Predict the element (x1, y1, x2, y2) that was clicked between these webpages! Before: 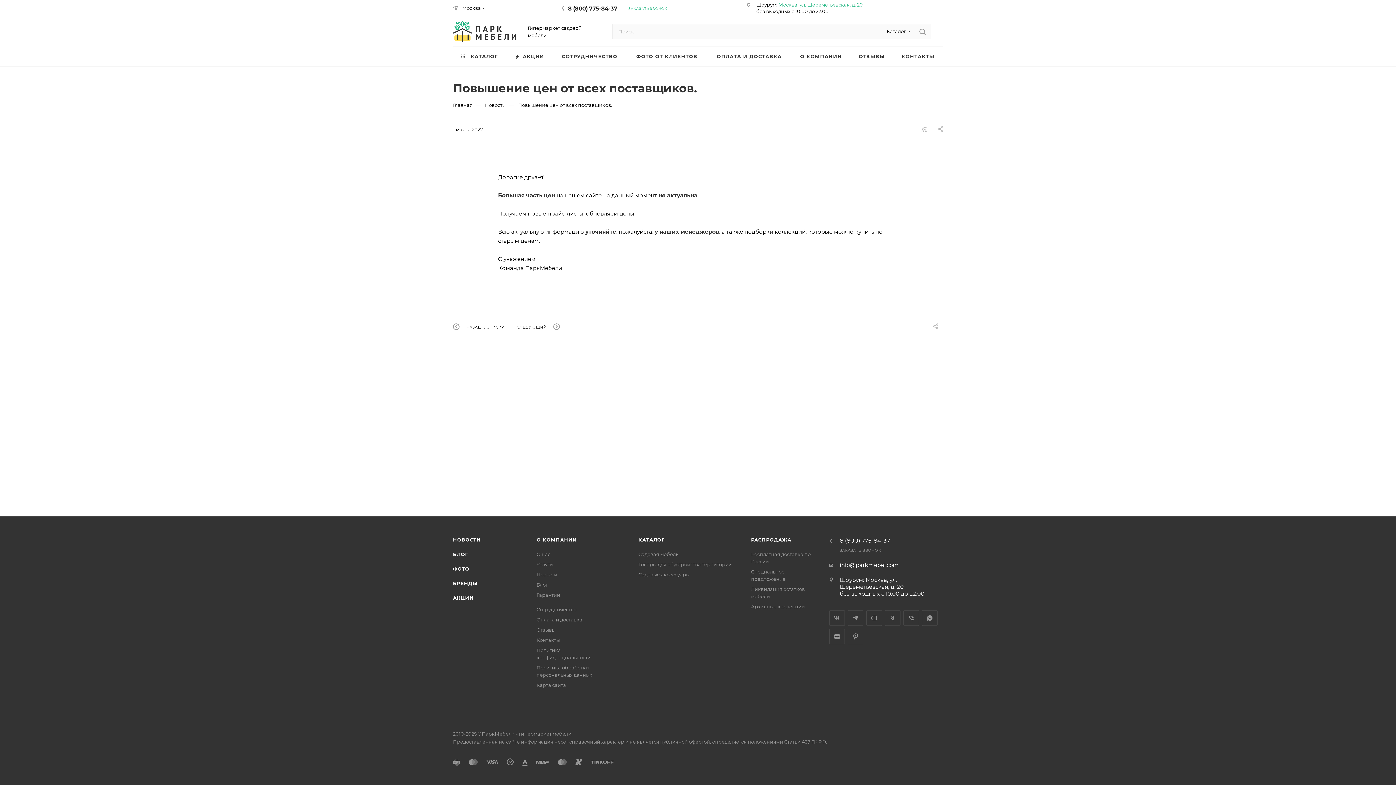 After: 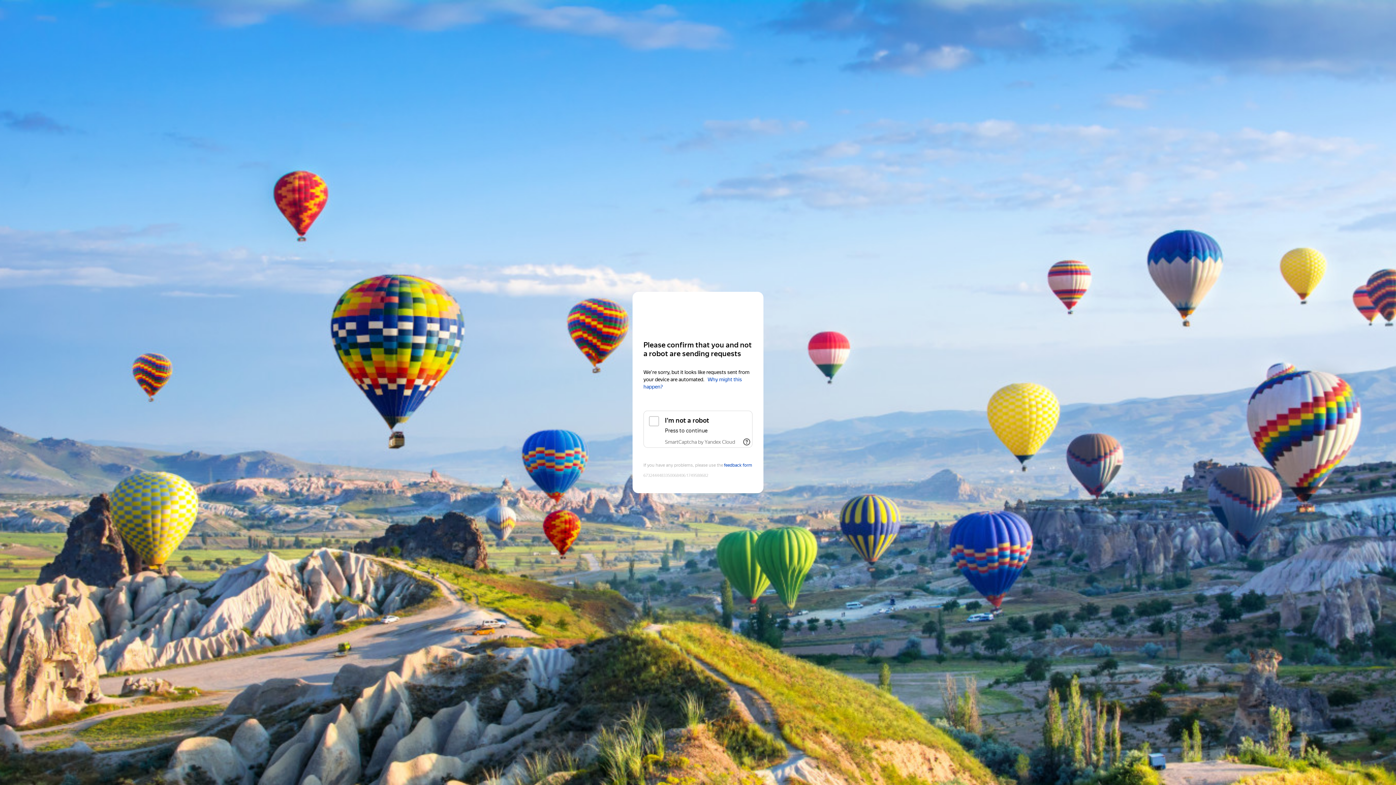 Action: label: Москва, ул. Шереметьевская, д. 20 bbox: (778, 1, 863, 7)